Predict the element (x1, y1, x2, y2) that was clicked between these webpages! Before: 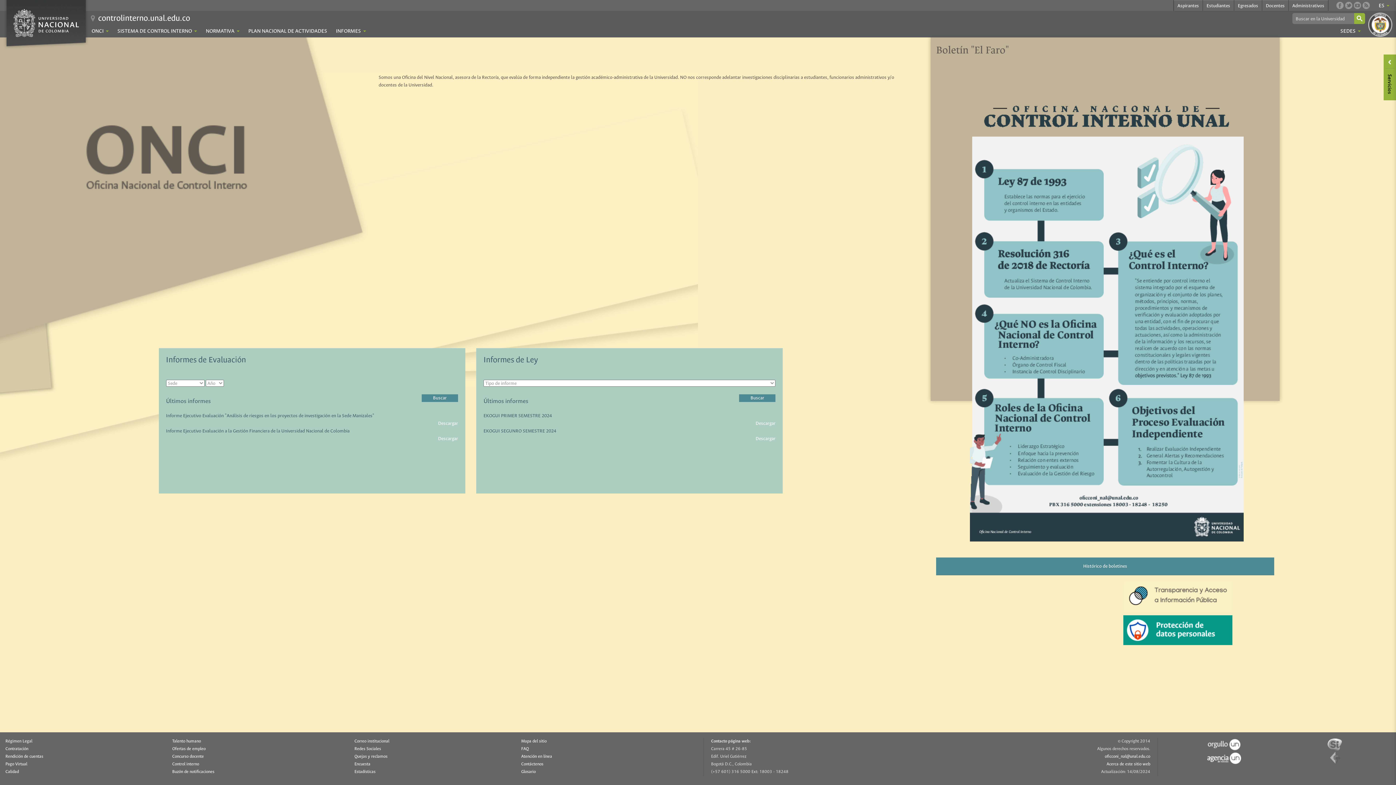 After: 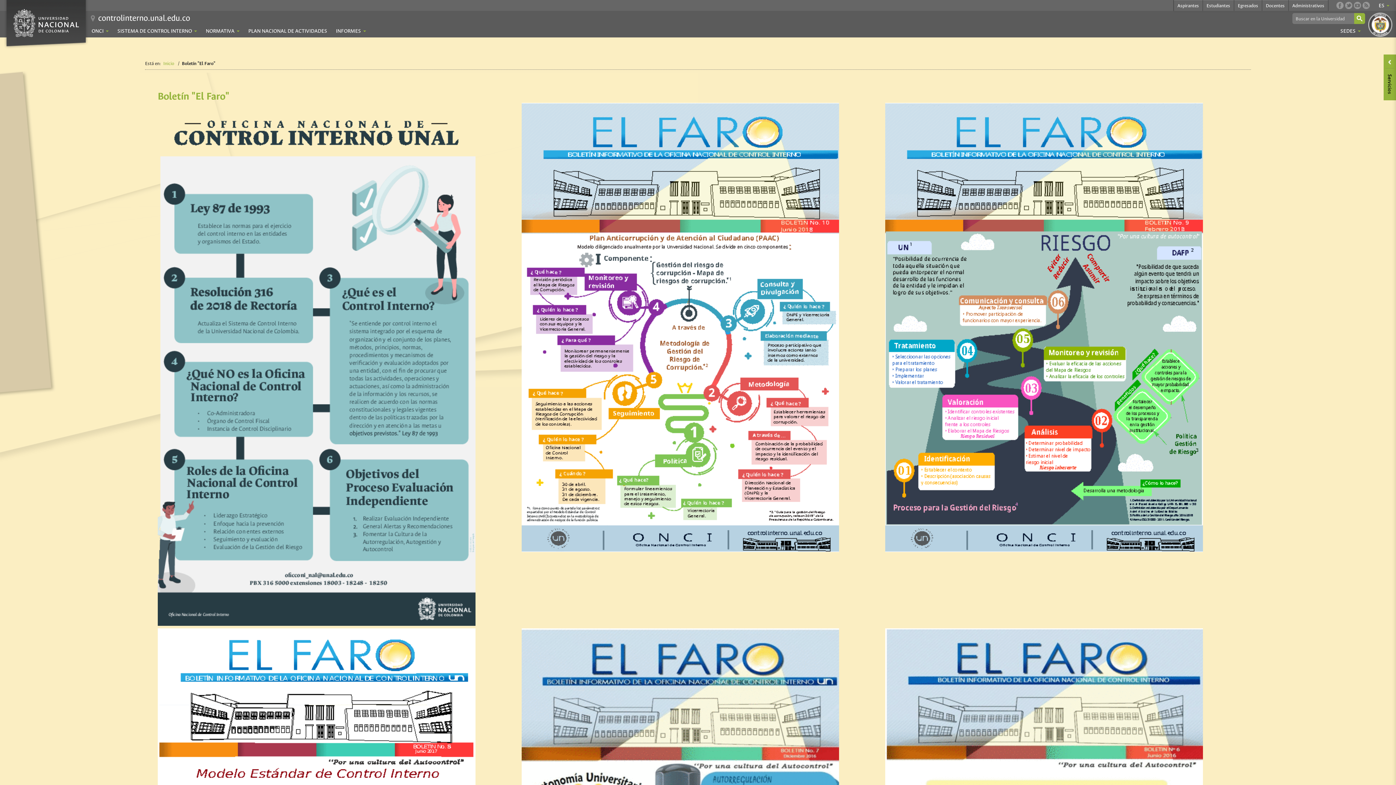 Action: label: Histórico de boletines bbox: (936, 557, 1274, 575)